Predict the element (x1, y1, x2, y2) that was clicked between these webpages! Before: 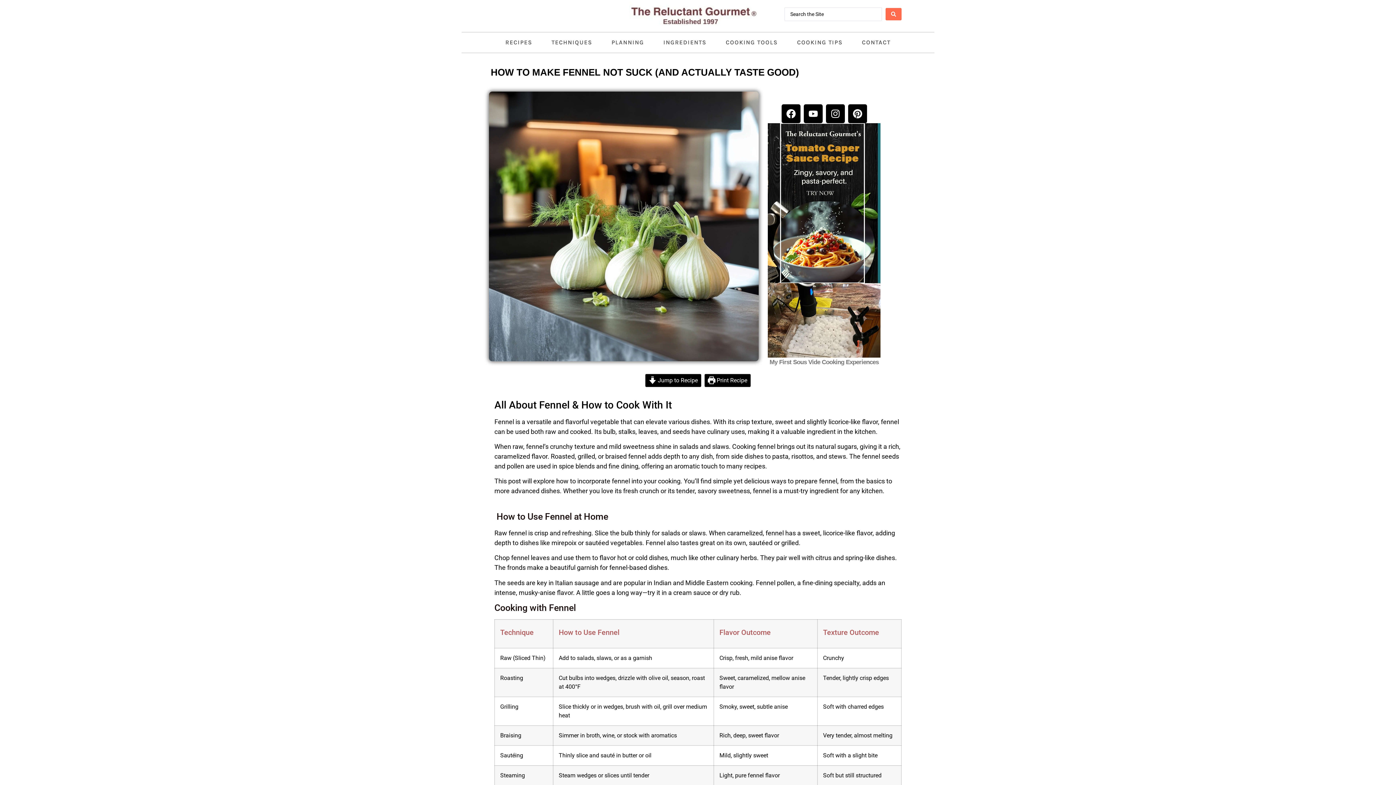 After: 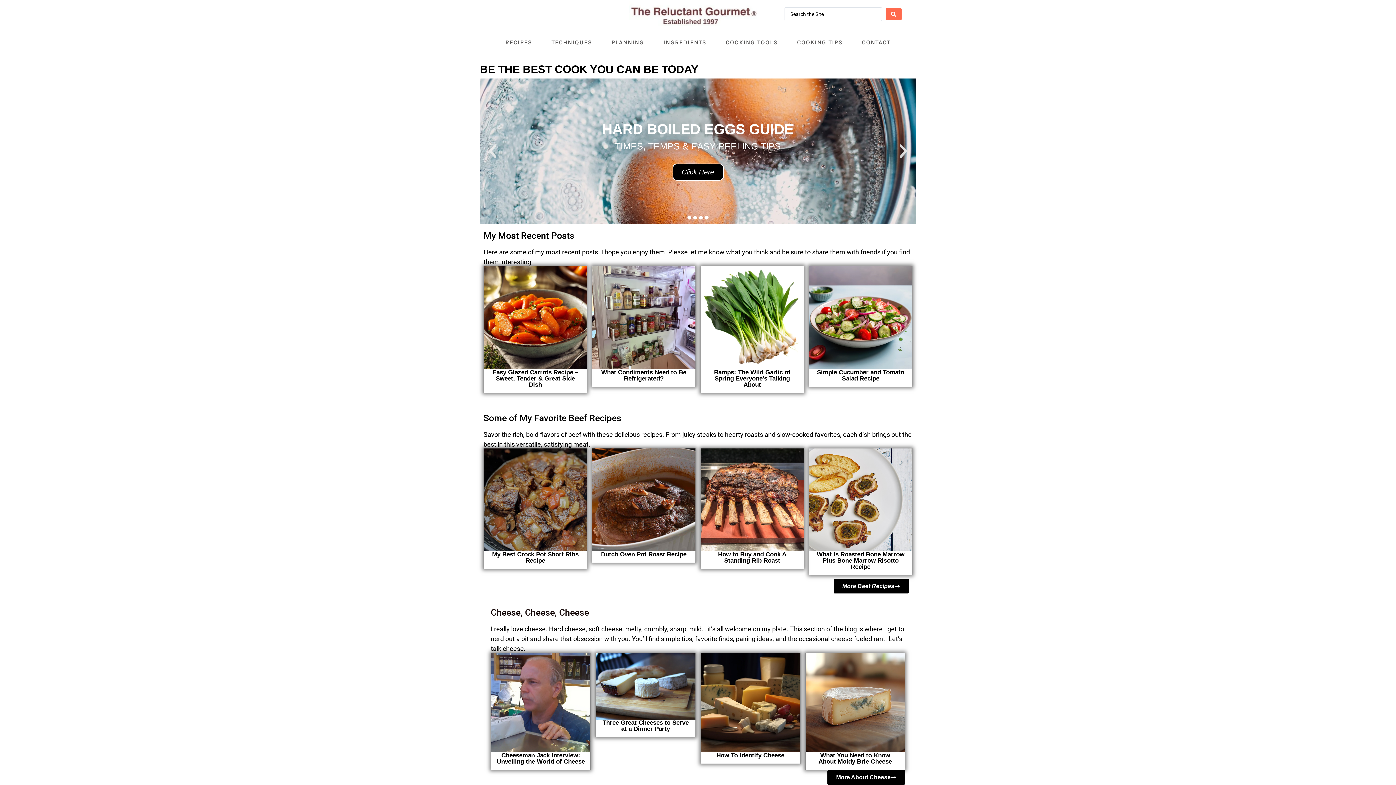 Action: bbox: (629, -3, 760, 33)